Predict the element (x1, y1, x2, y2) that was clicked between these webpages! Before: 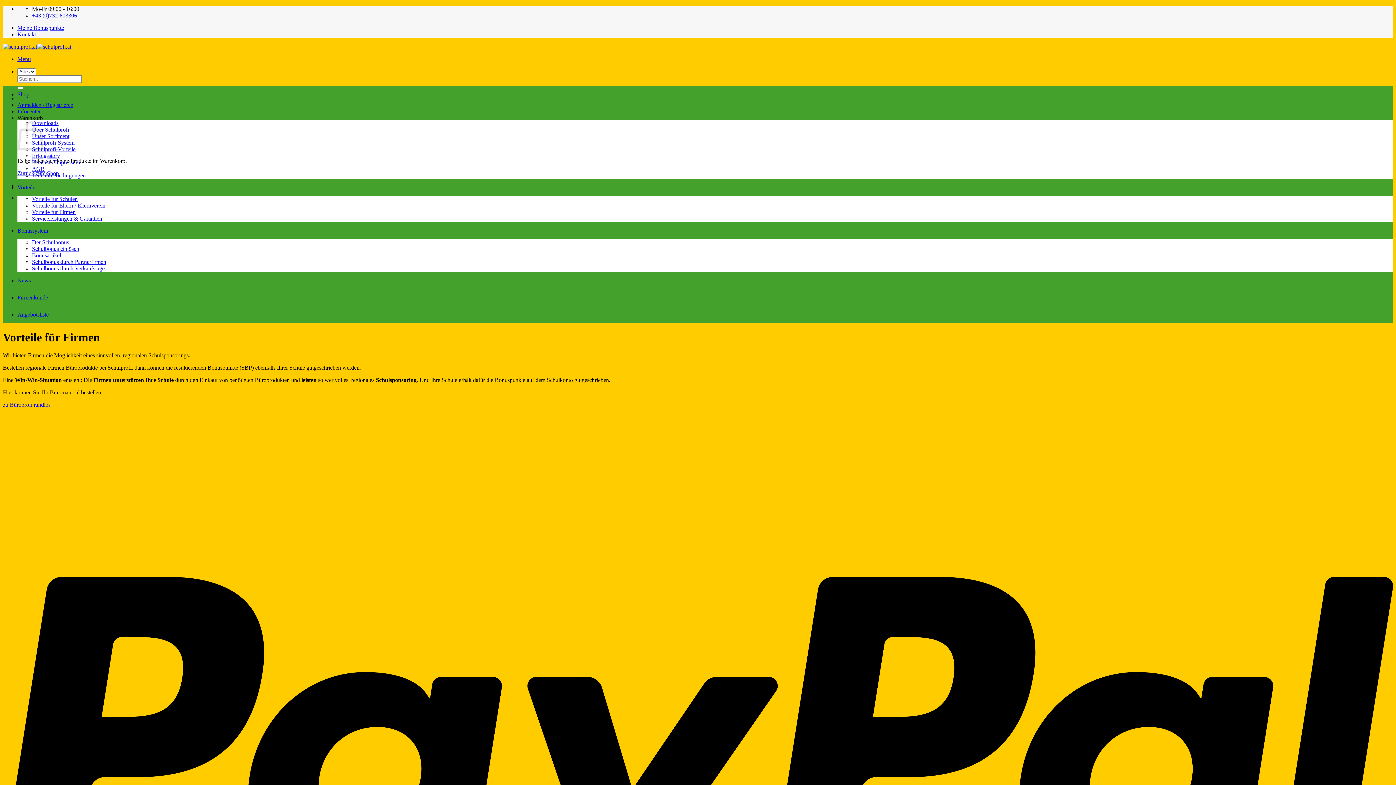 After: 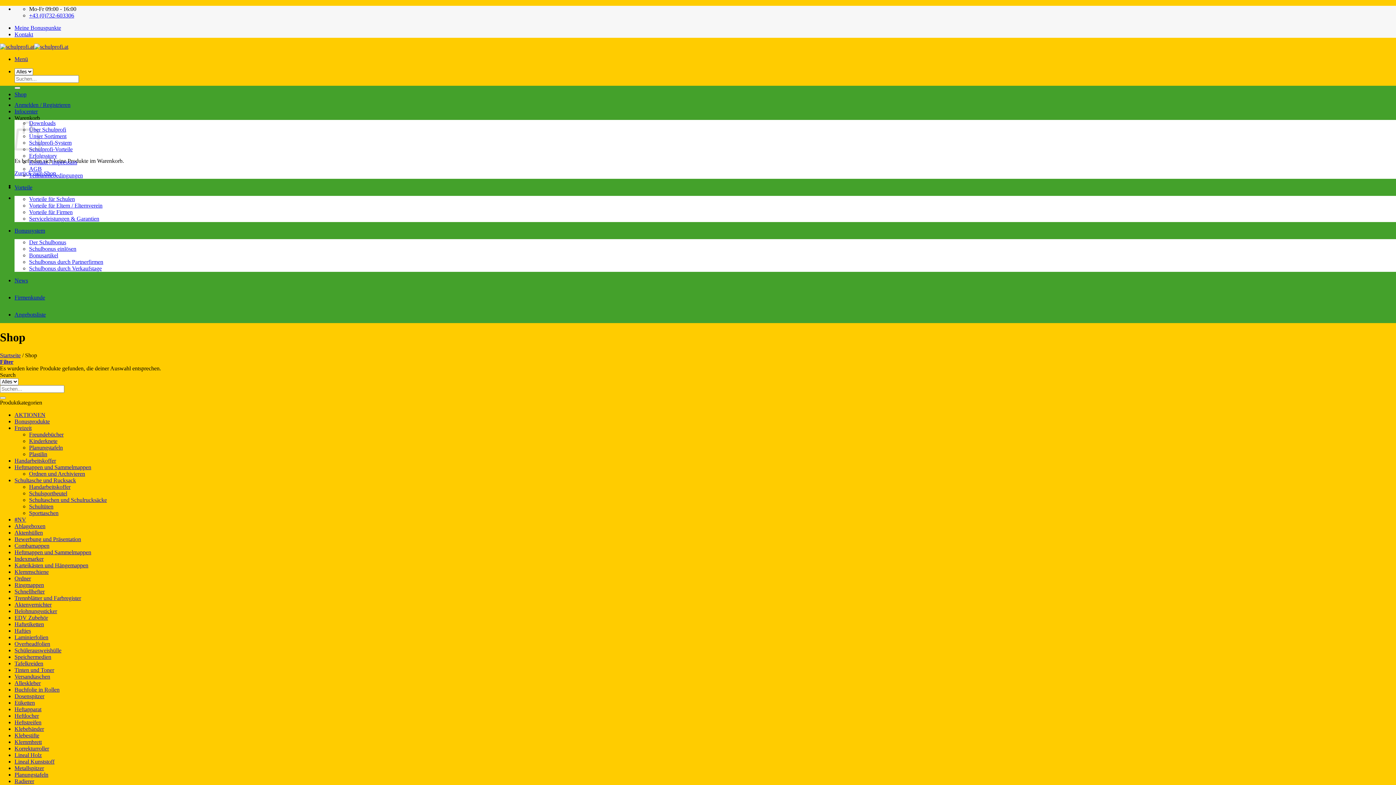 Action: label: Shop bbox: (17, 91, 29, 97)